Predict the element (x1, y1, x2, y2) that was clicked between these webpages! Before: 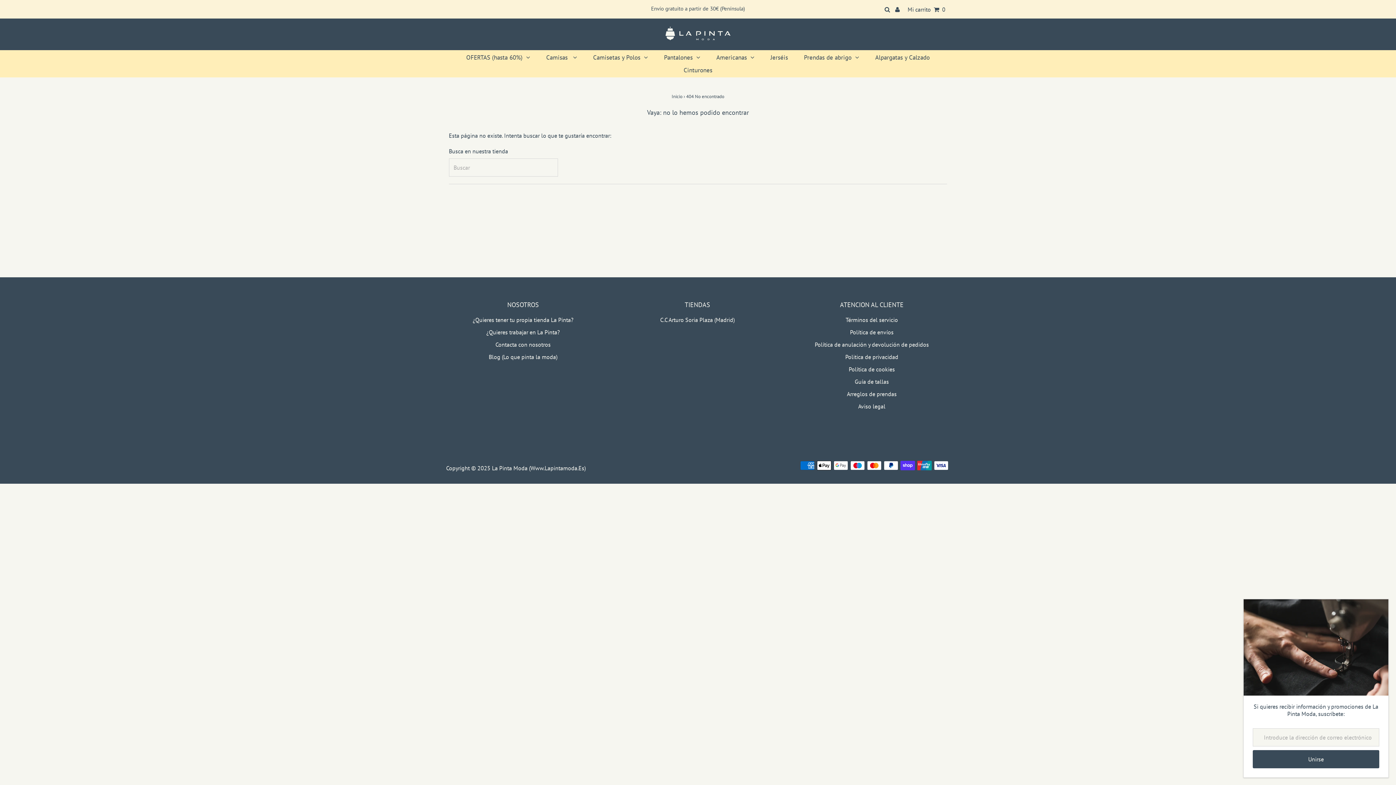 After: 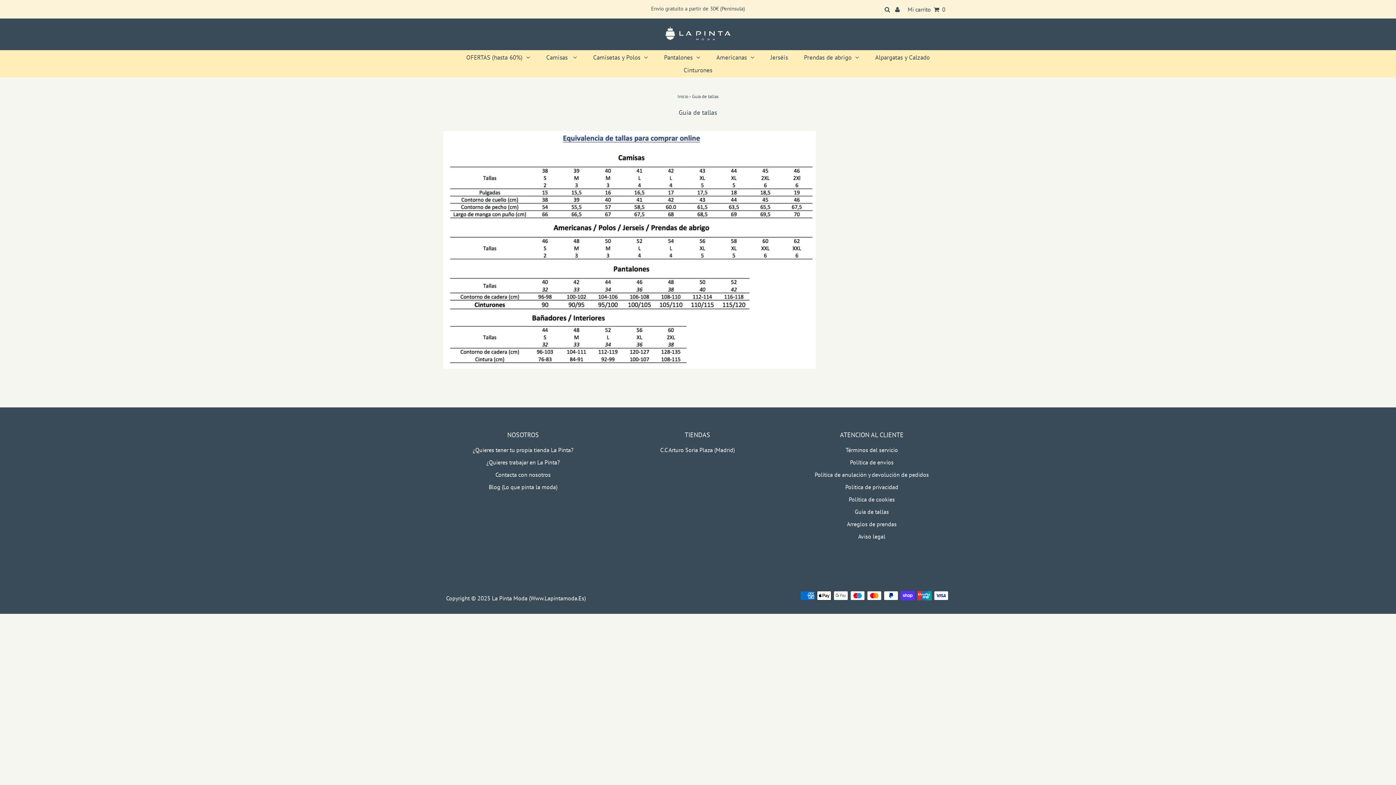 Action: bbox: (854, 378, 889, 385) label: Guía de tallas